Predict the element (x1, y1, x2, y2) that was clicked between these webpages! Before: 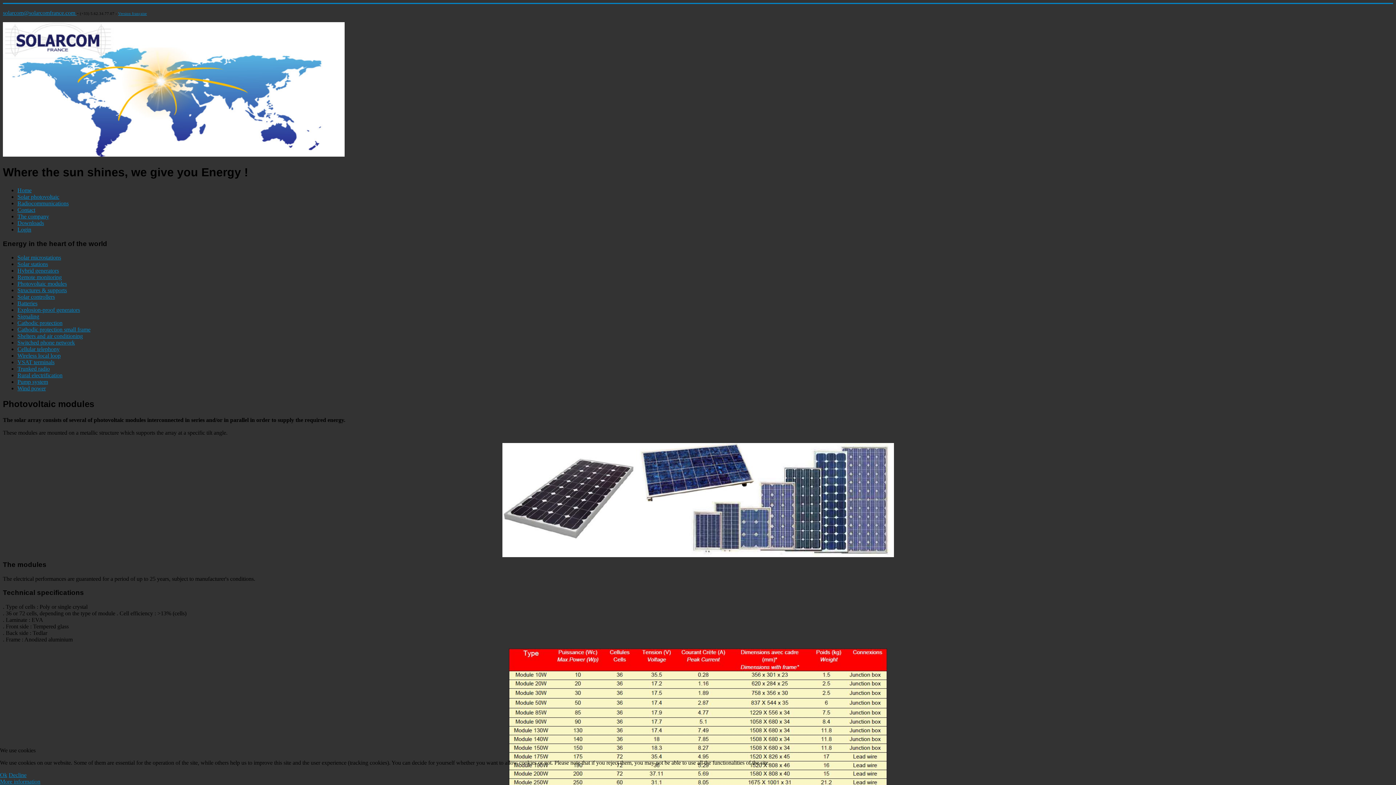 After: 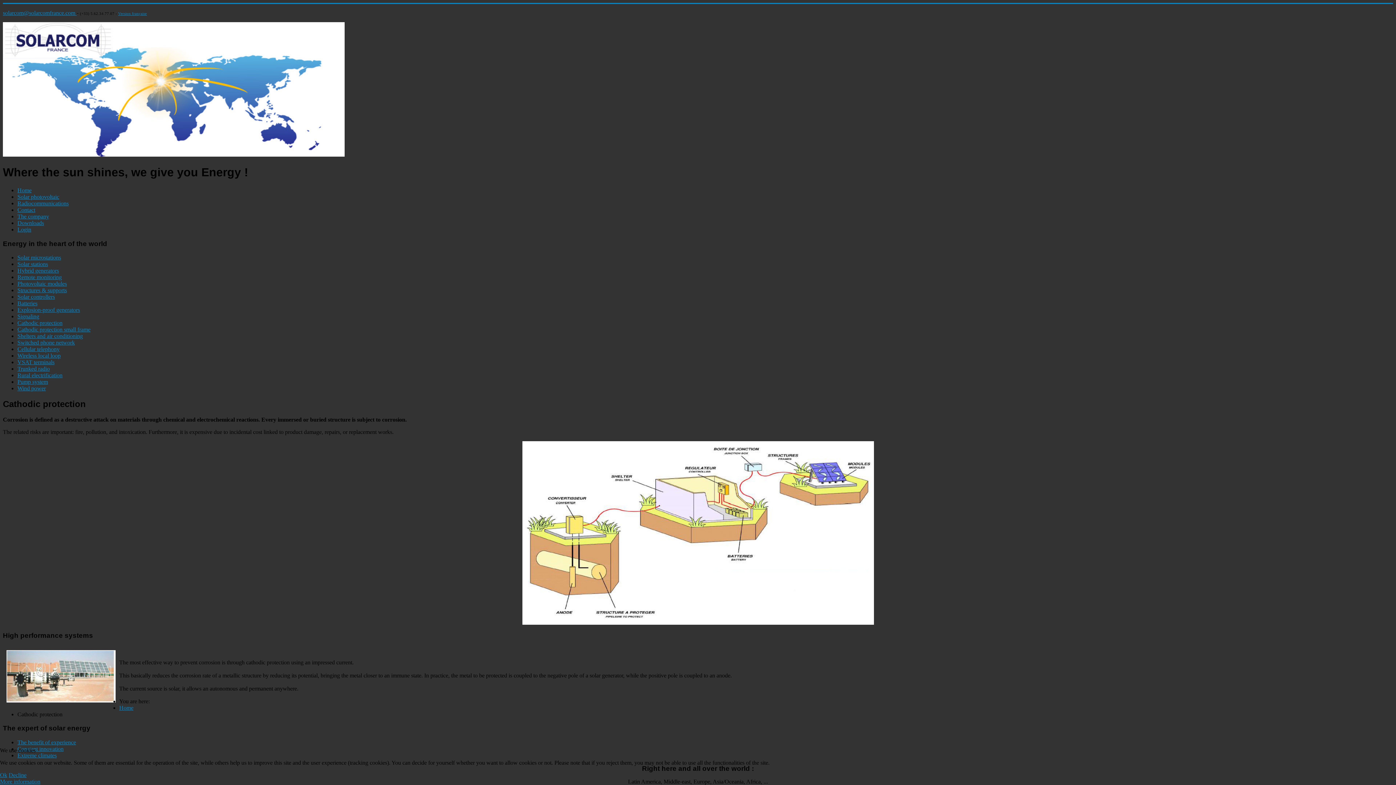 Action: label: Cathodic protection bbox: (17, 320, 62, 326)